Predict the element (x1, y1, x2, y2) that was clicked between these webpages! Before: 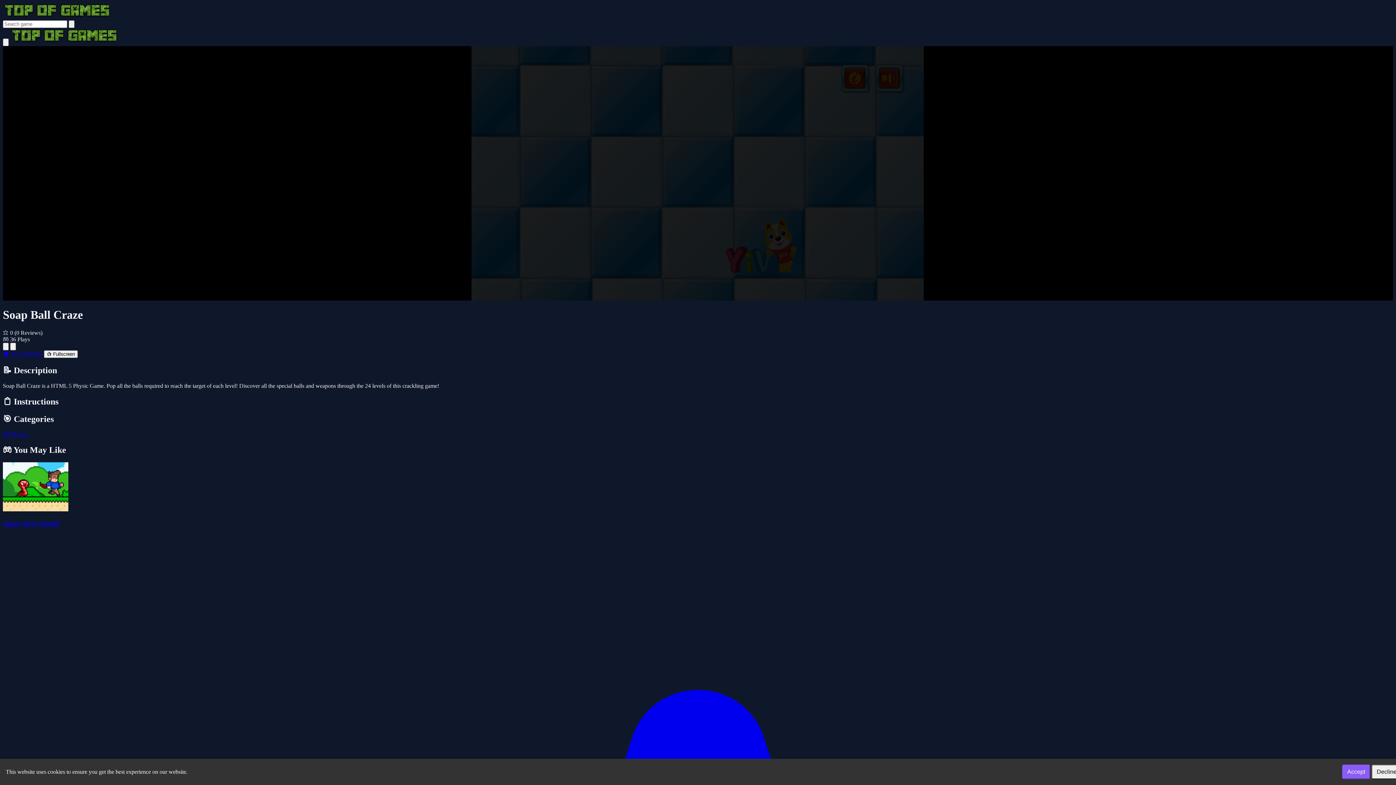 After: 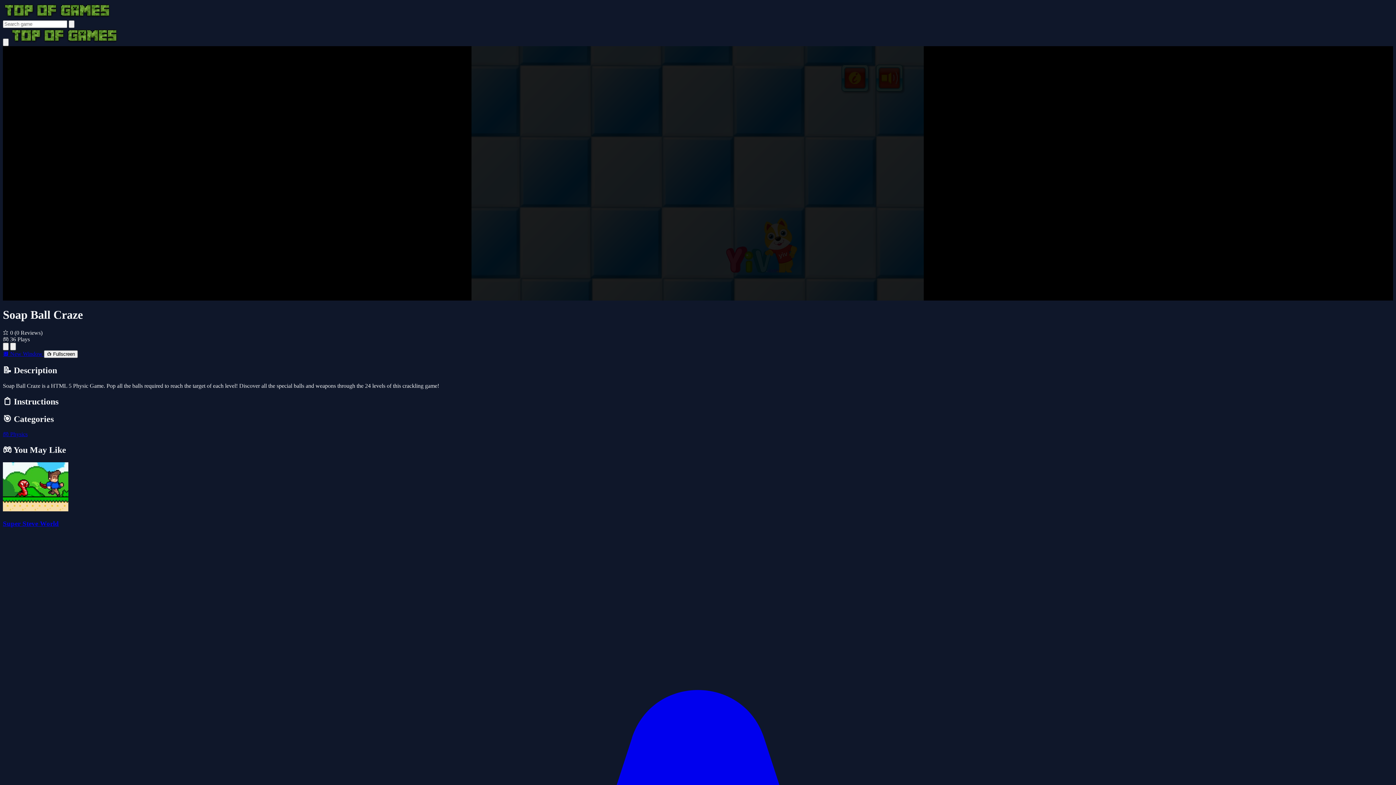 Action: label: Accept bbox: (1342, 765, 1370, 779)